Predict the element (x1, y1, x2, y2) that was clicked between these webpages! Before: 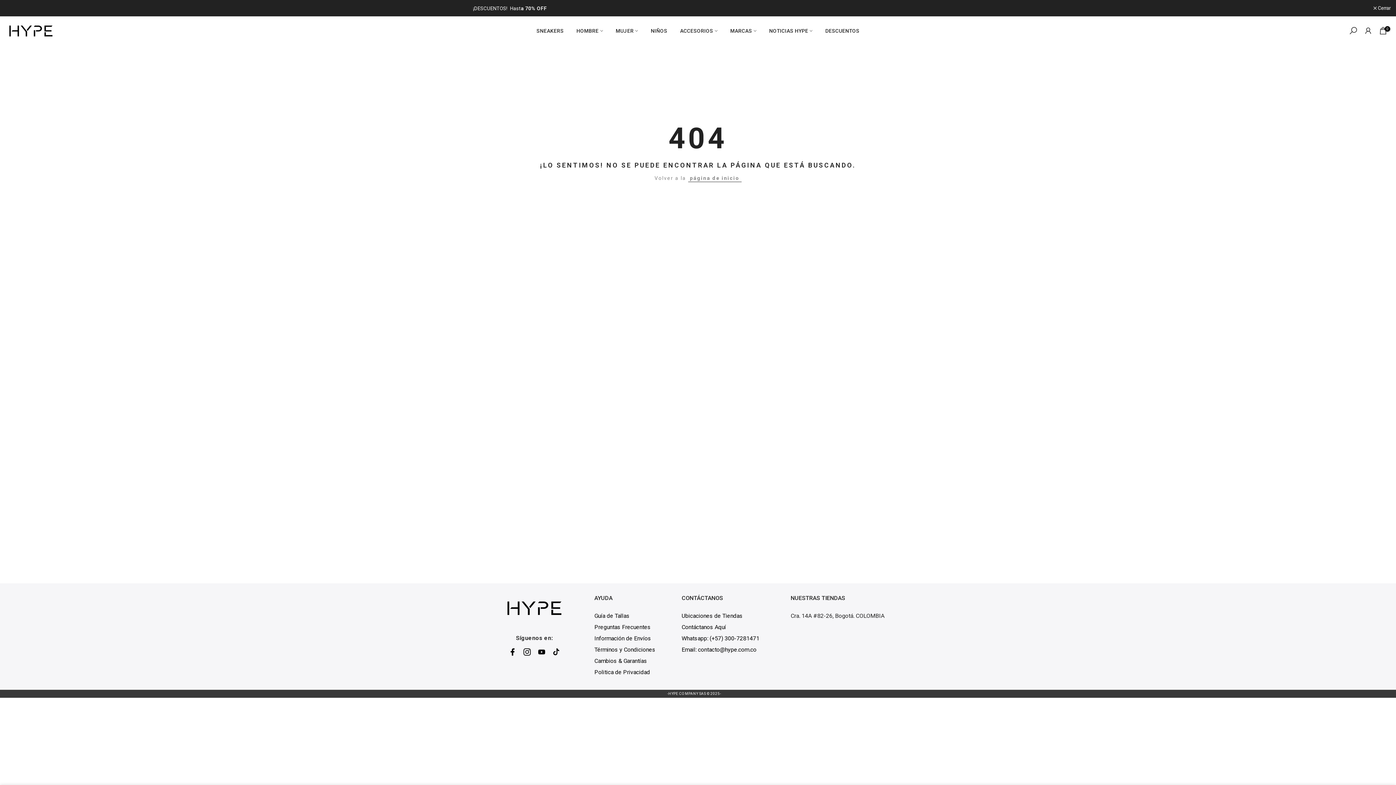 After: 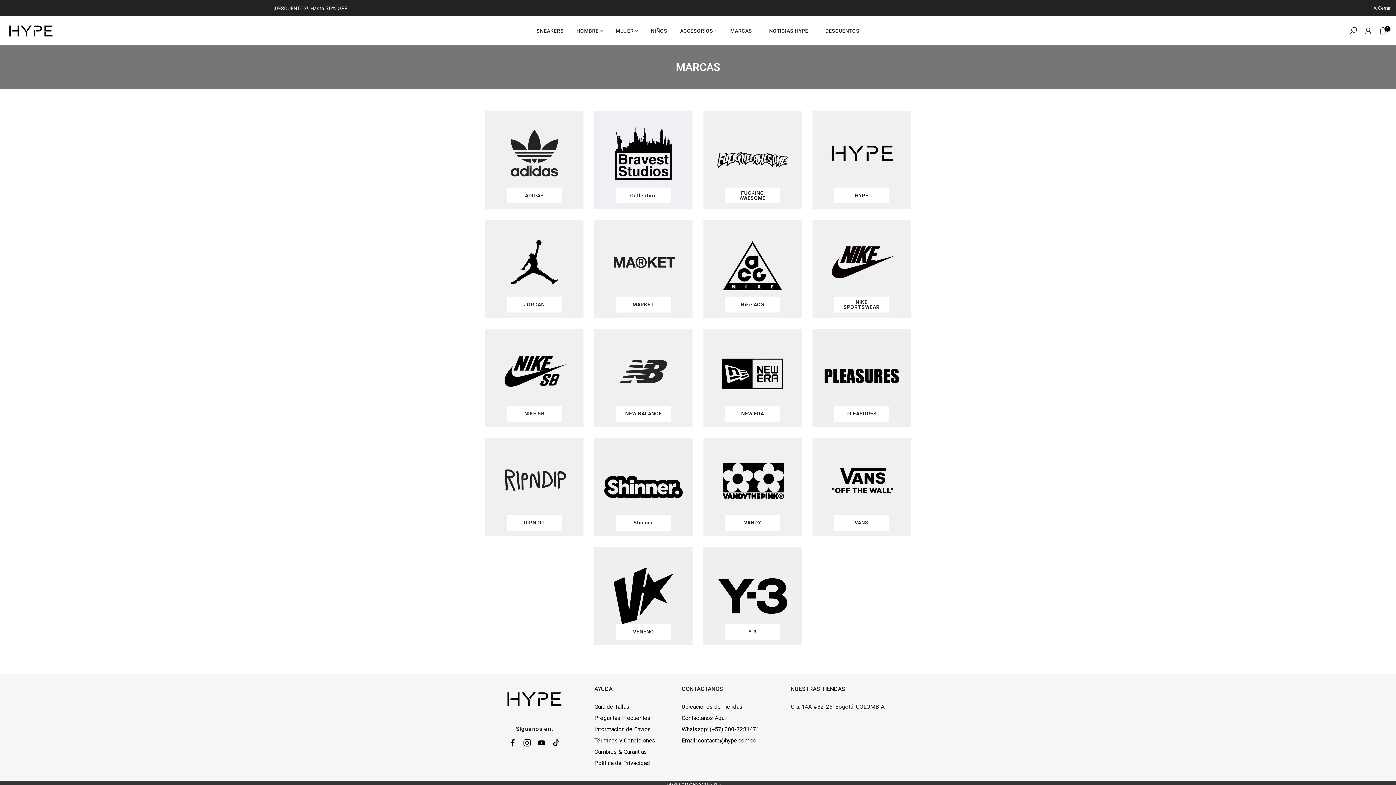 Action: bbox: (724, 26, 762, 35) label: MARCAS